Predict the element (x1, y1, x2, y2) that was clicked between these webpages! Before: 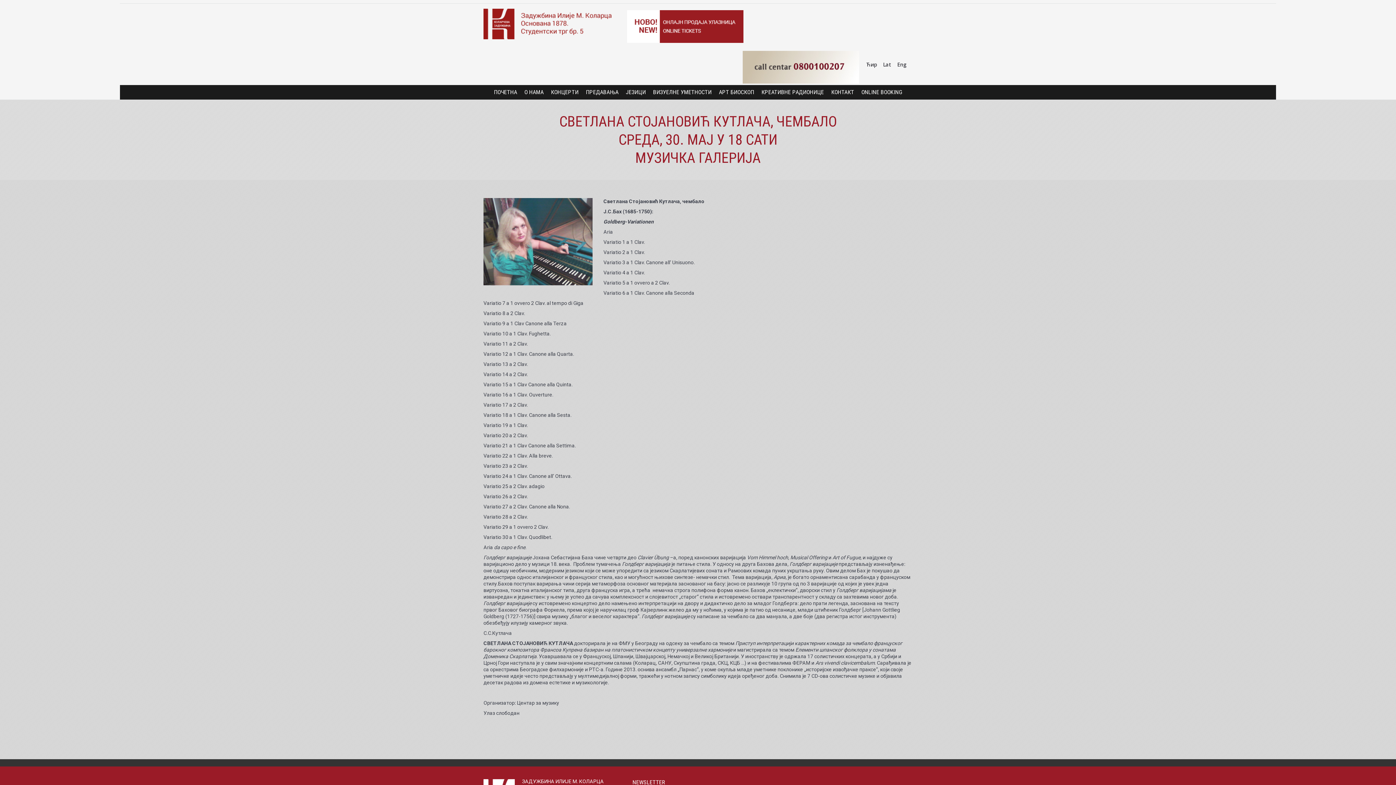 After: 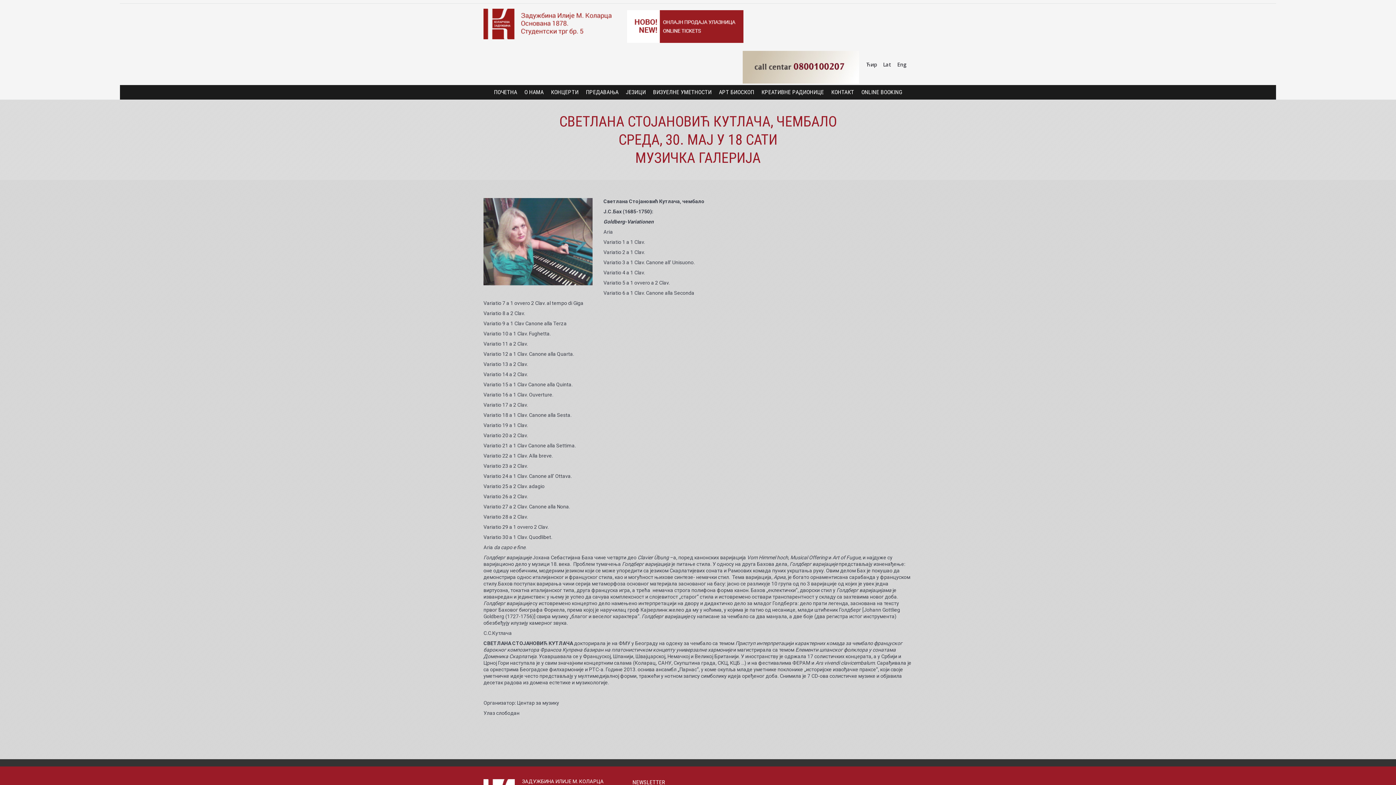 Action: bbox: (627, 37, 743, 44)